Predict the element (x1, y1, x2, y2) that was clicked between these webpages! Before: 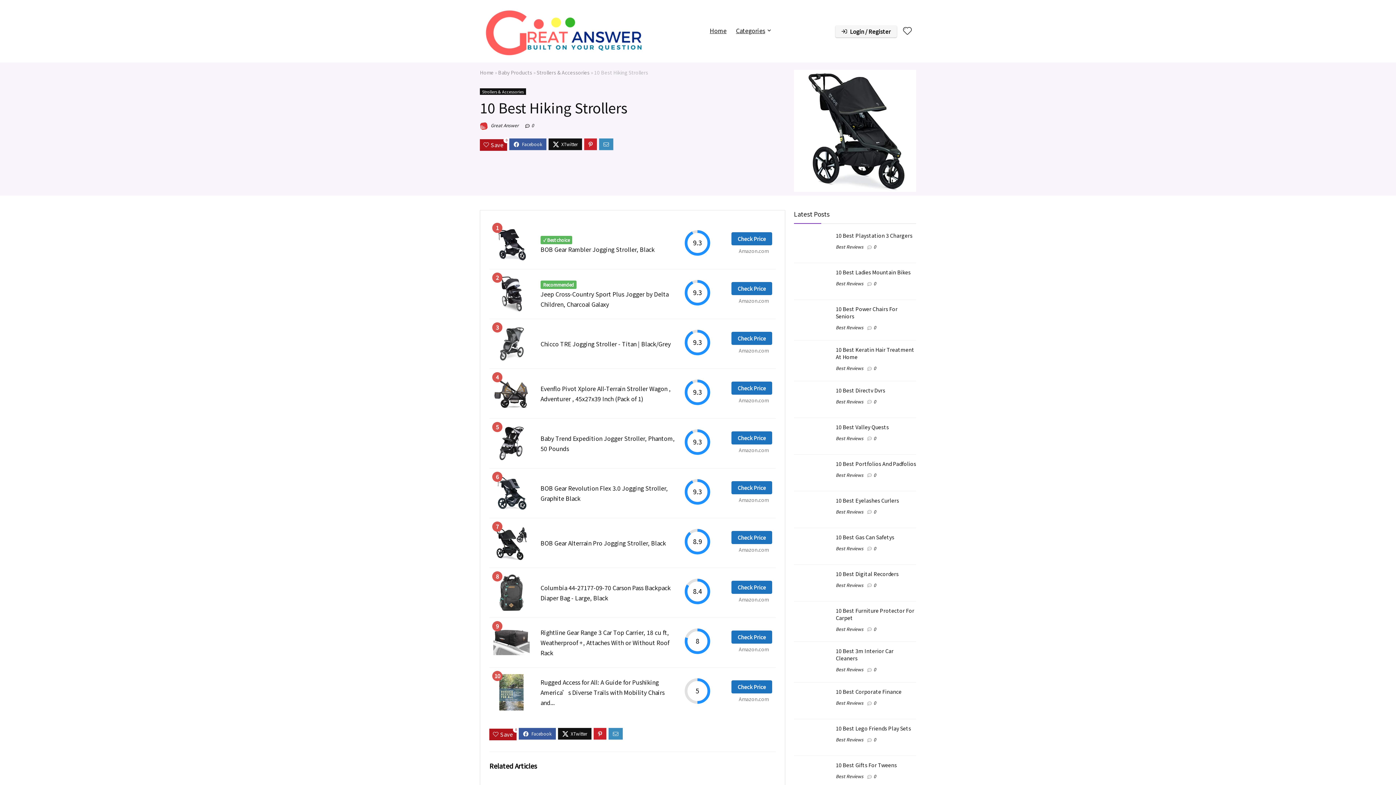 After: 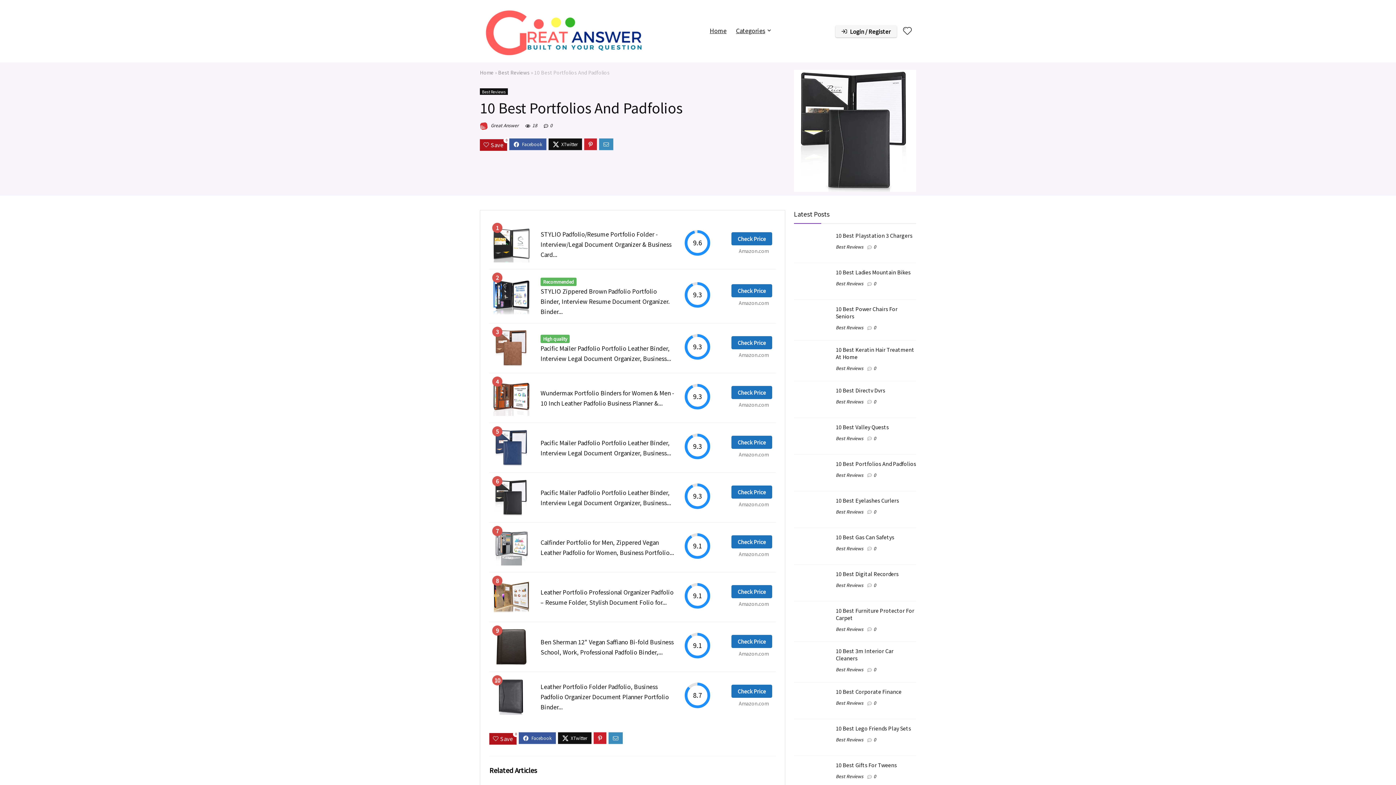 Action: label: 10 Best Portfolios And Padfolios bbox: (836, 459, 916, 467)